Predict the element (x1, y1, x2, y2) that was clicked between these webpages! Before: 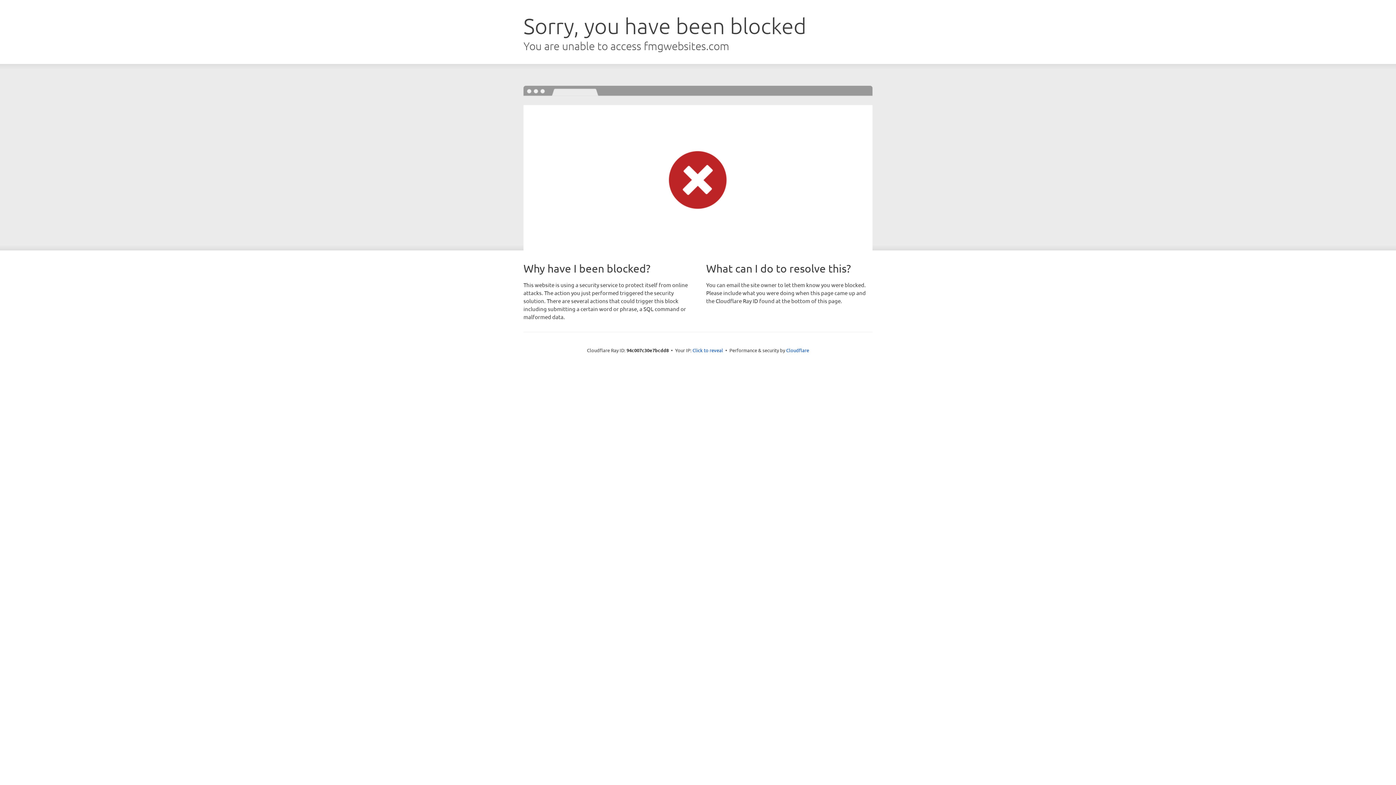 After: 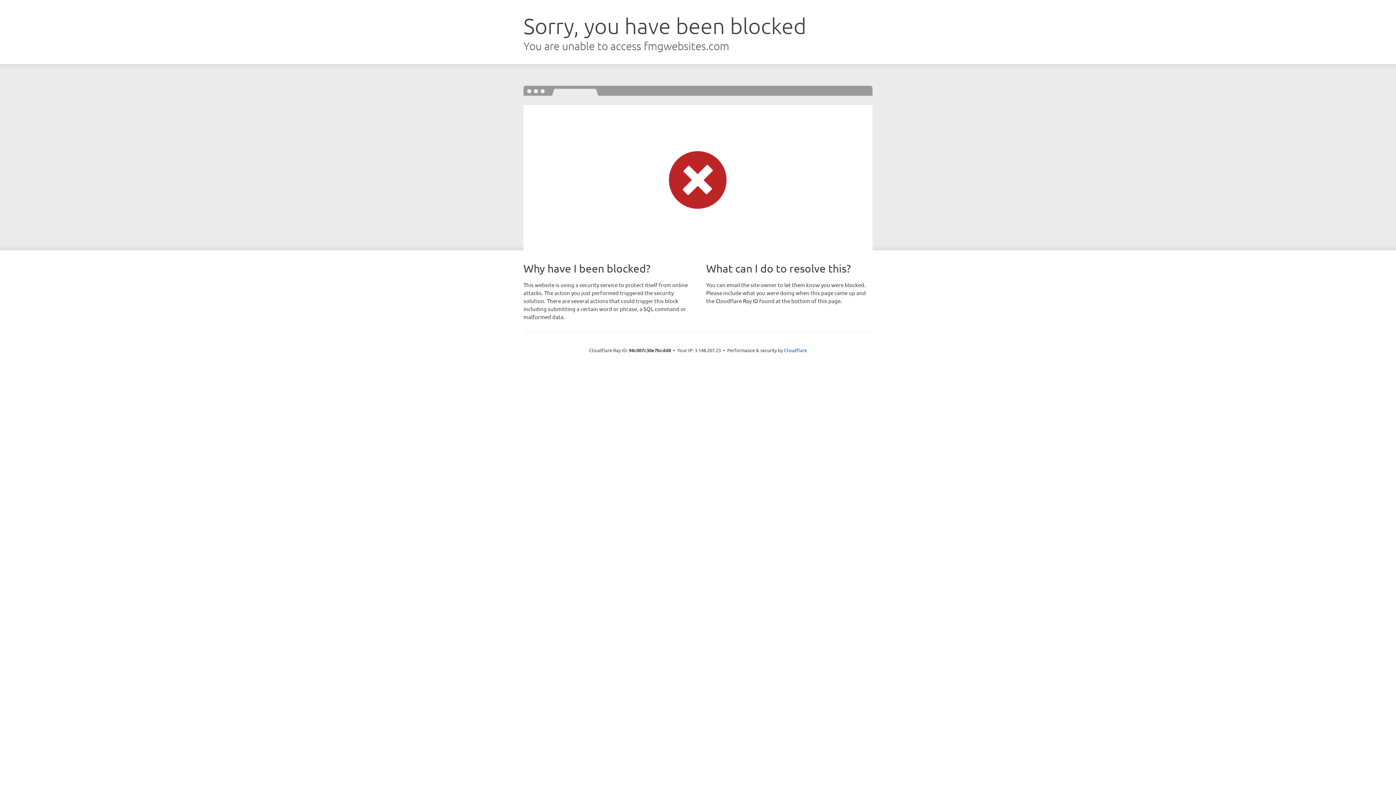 Action: bbox: (692, 346, 723, 353) label: Click to reveal